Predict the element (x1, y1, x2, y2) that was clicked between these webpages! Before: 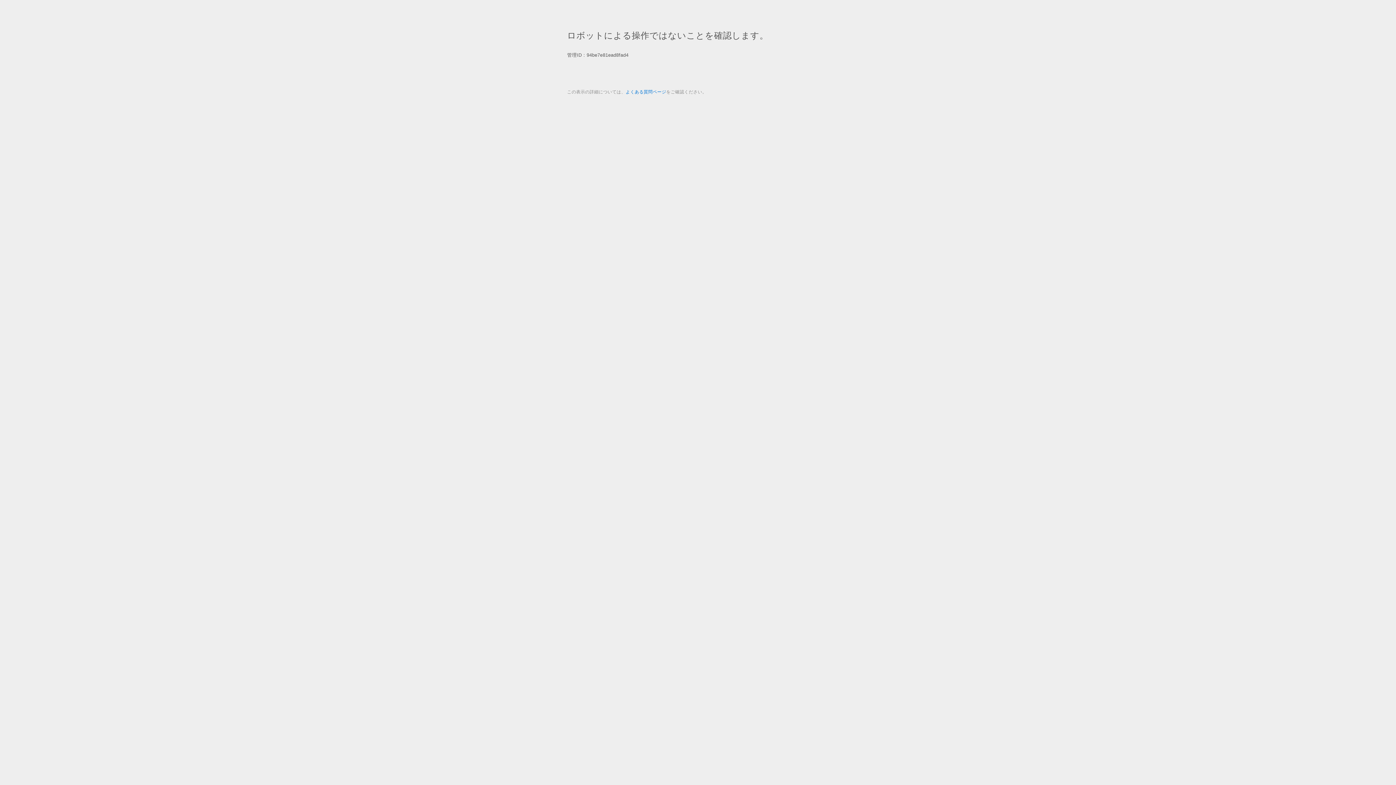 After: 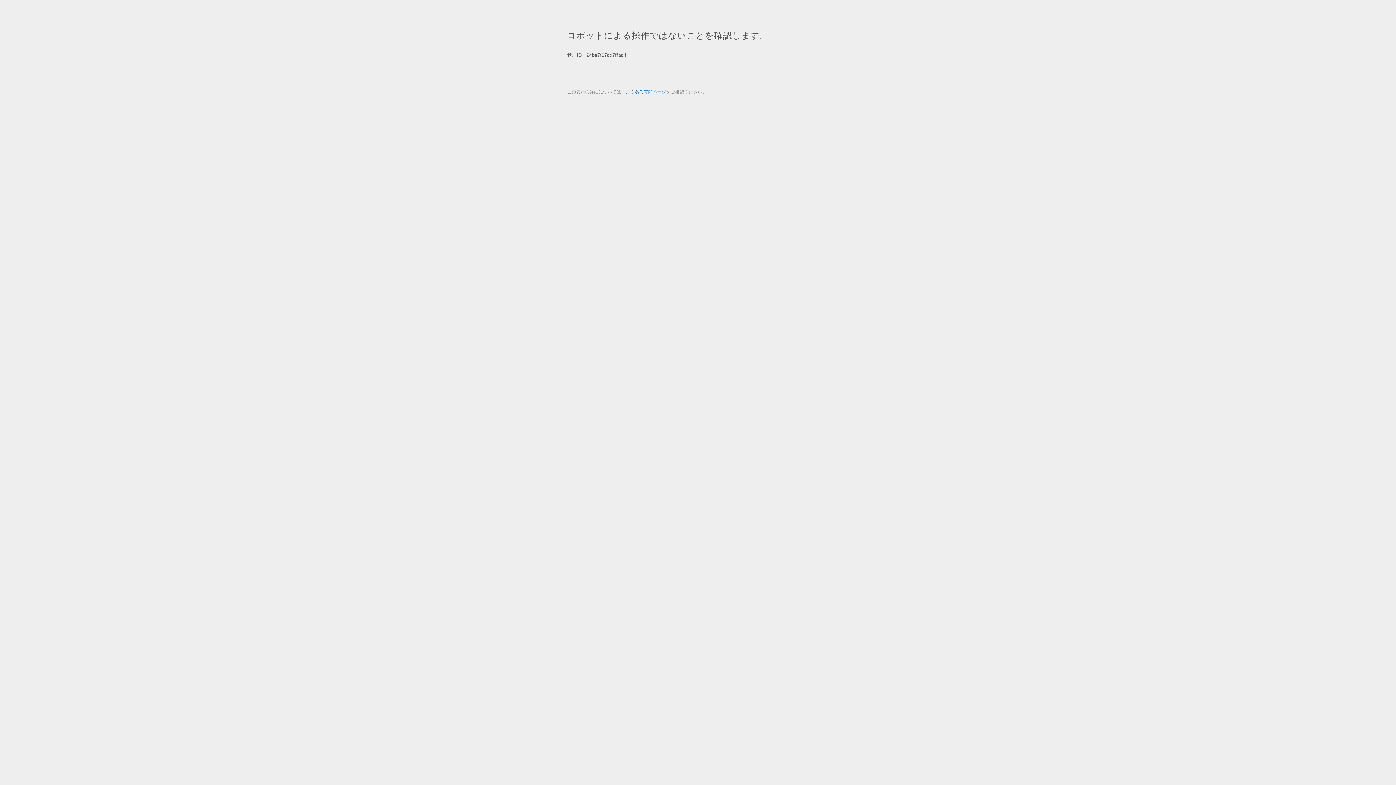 Action: bbox: (625, 89, 666, 94) label: よくある質問ページ